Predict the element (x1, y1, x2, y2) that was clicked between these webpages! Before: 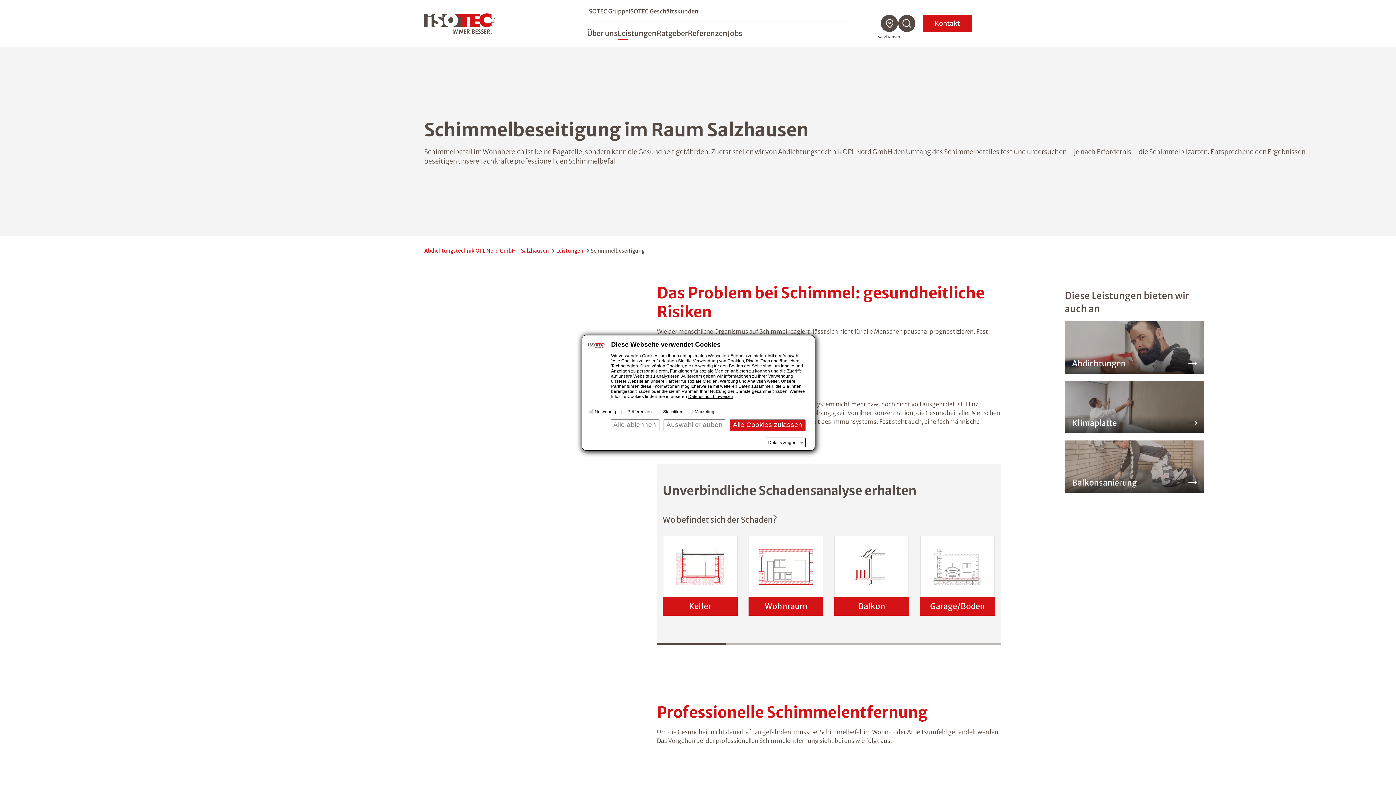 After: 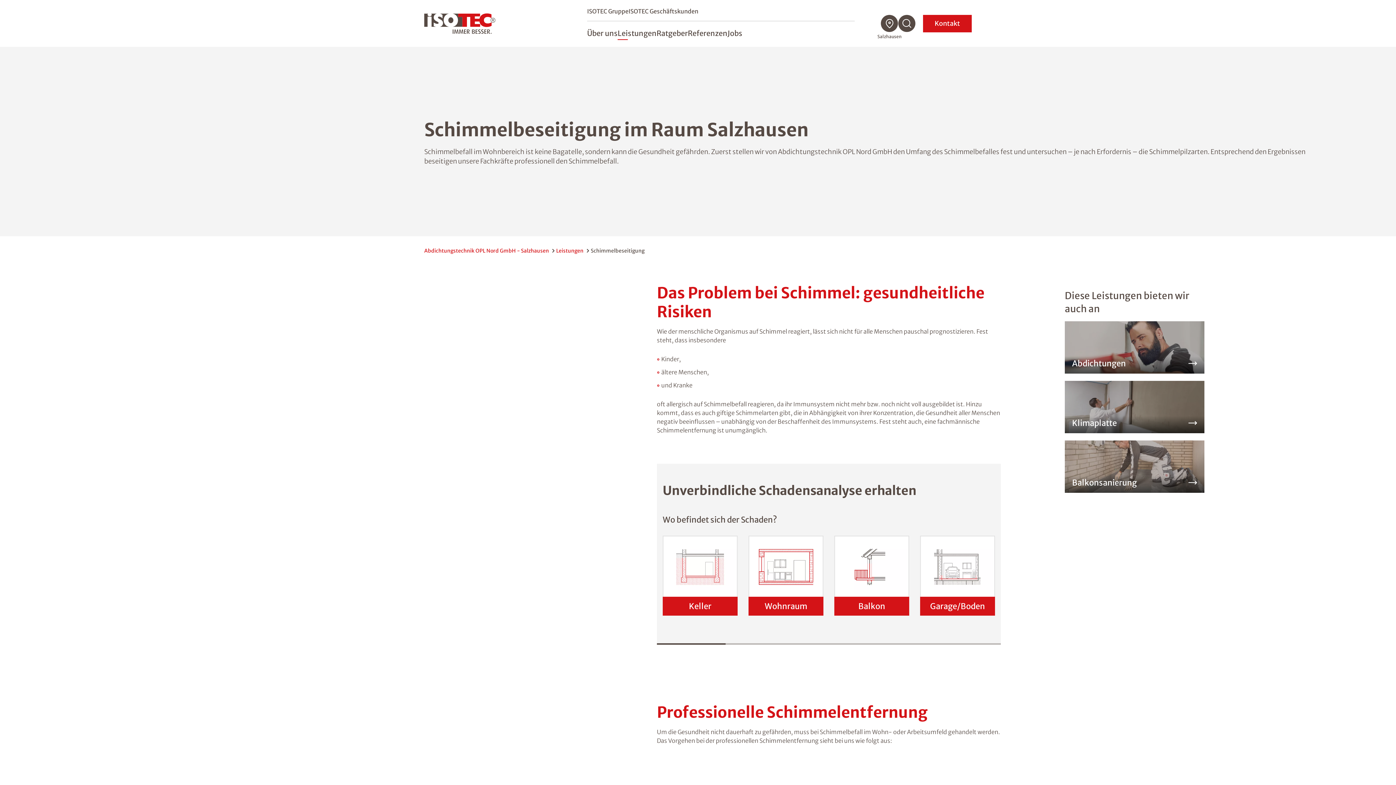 Action: label: Alle ablehnen bbox: (610, 419, 659, 431)